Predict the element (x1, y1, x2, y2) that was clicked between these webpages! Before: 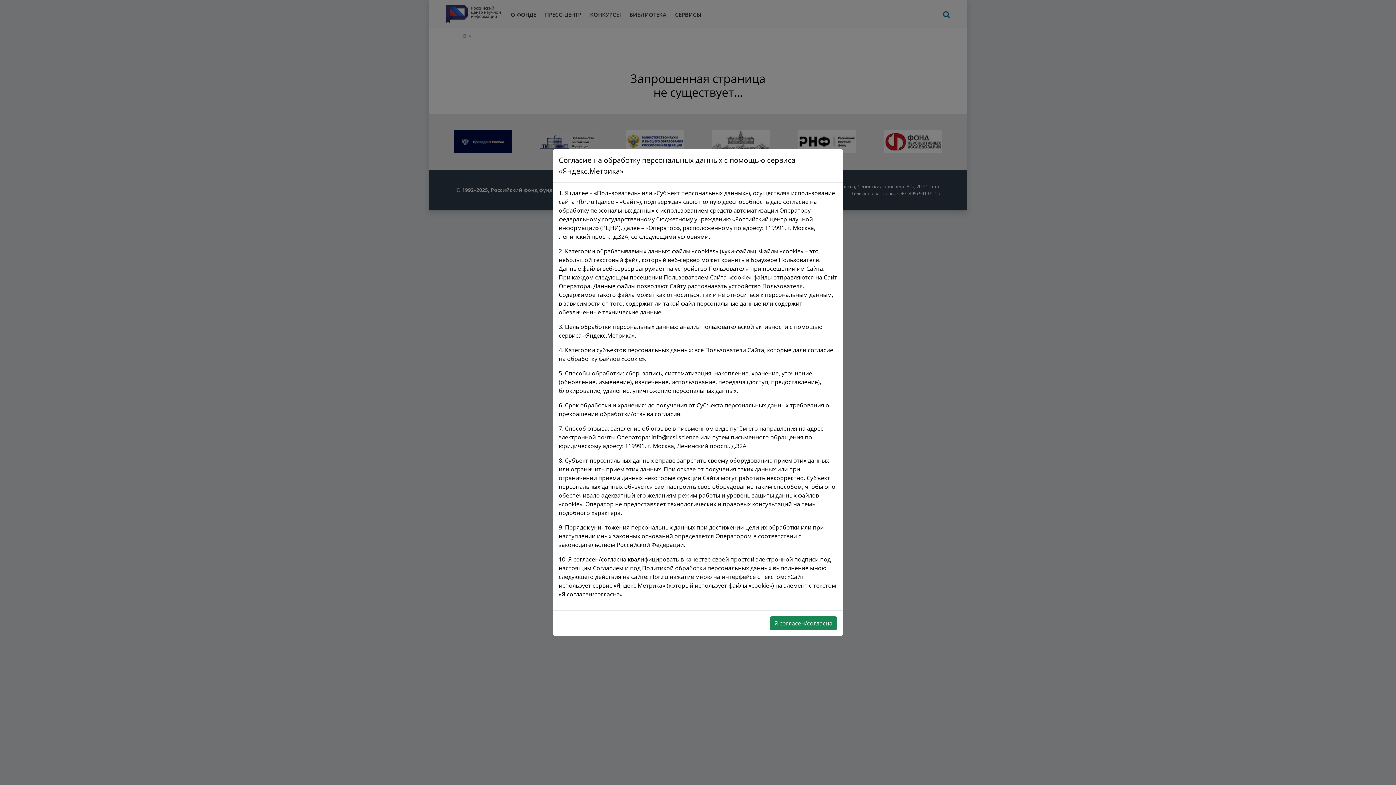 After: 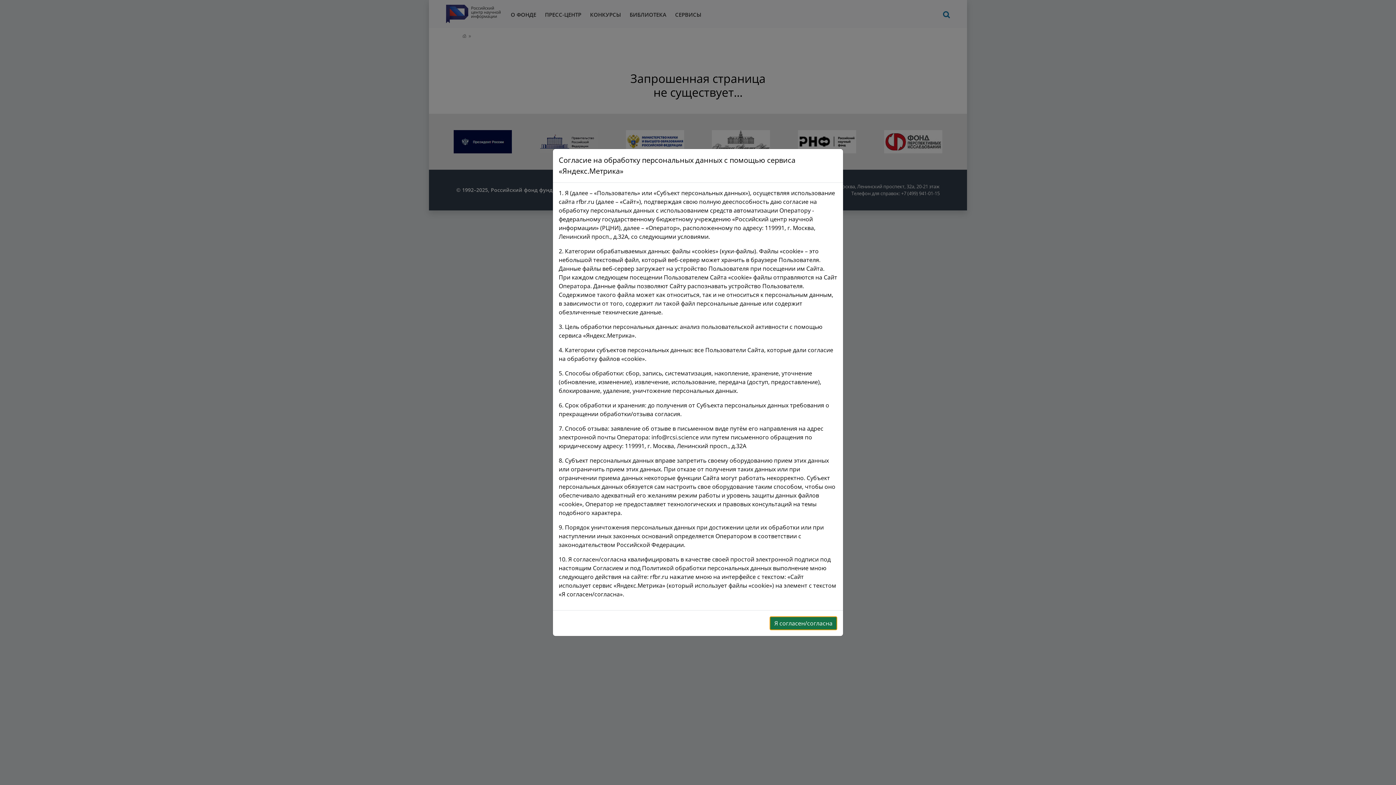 Action: label: Я согласен/согласна bbox: (769, 616, 837, 630)